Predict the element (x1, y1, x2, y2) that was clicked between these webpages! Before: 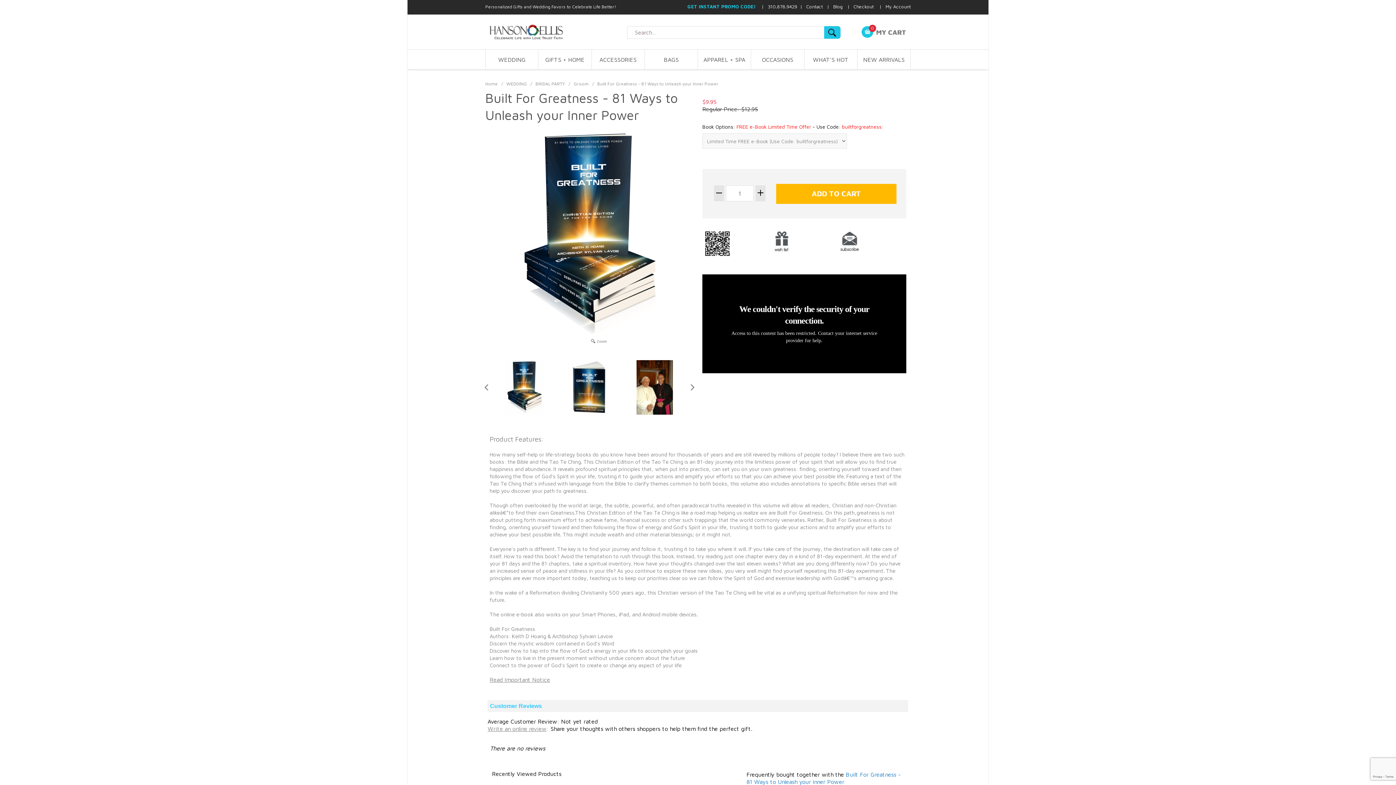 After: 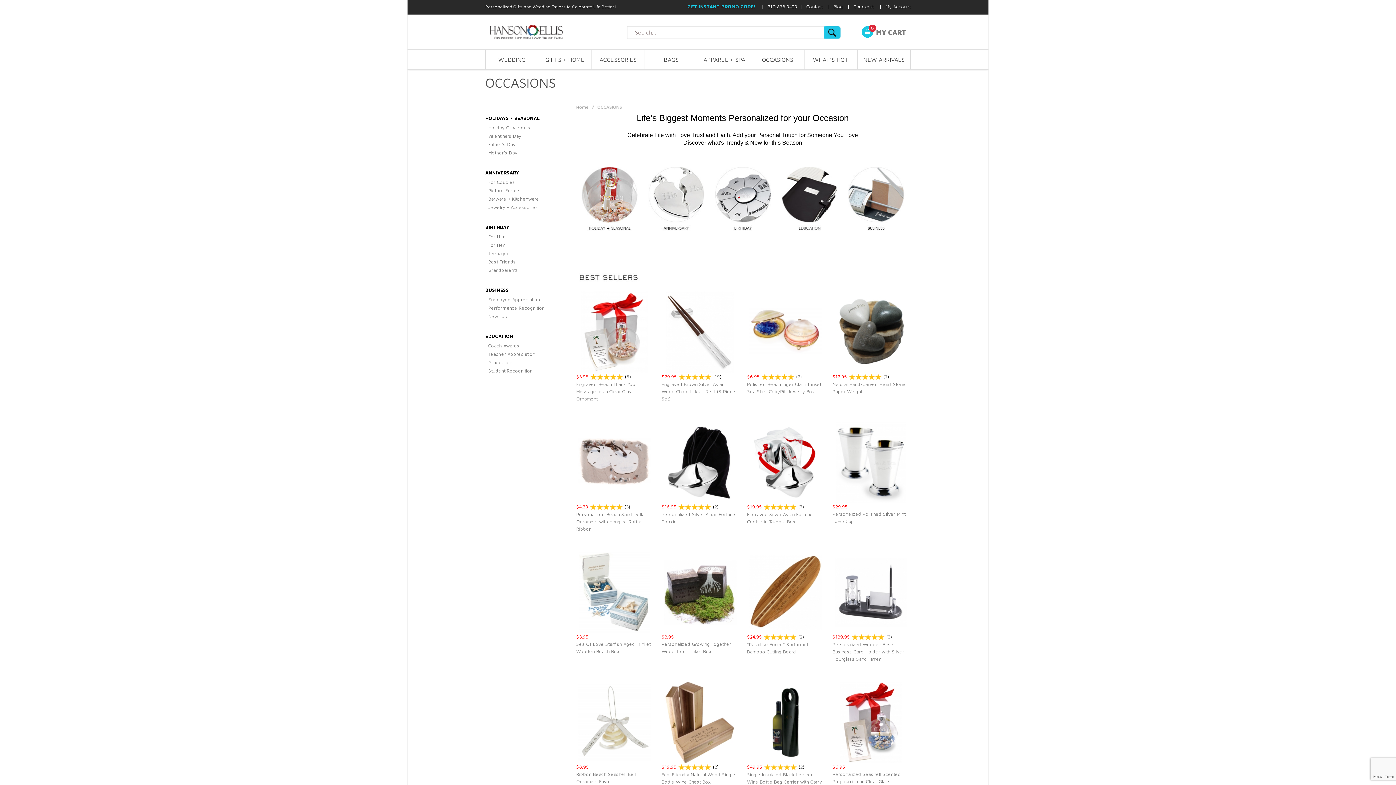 Action: label: OCCASIONS bbox: (751, 49, 804, 69)